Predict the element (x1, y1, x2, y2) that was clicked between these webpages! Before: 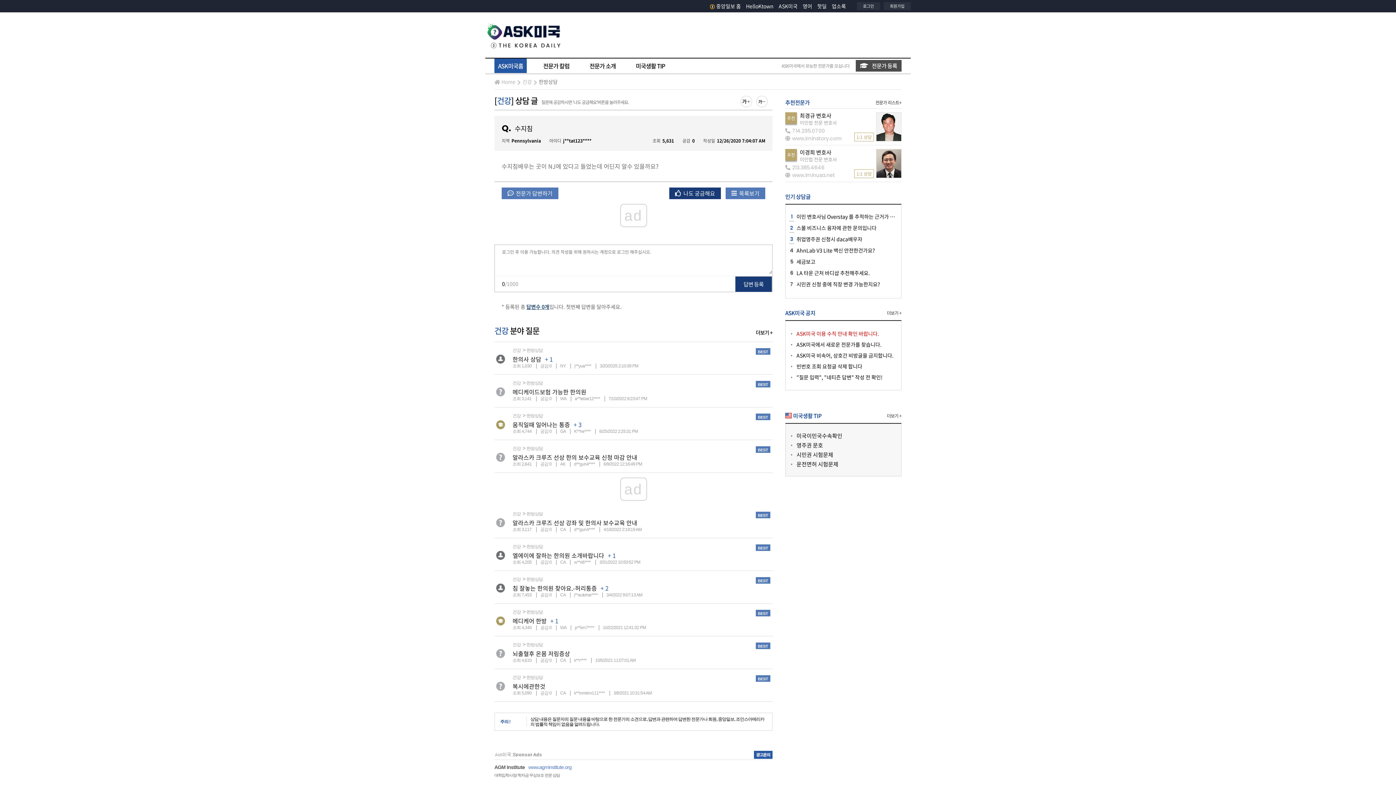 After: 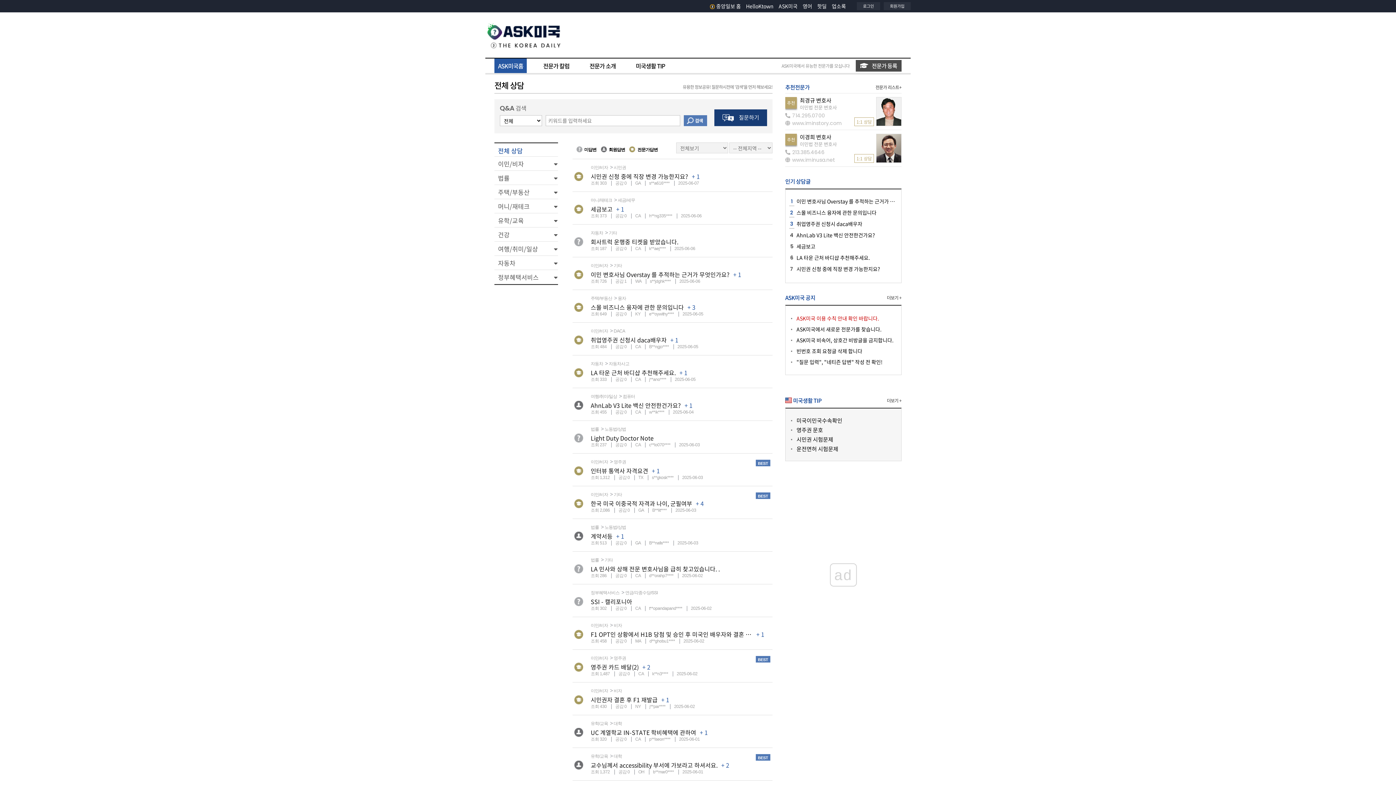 Action: label:  목록보기 bbox: (725, 187, 765, 199)